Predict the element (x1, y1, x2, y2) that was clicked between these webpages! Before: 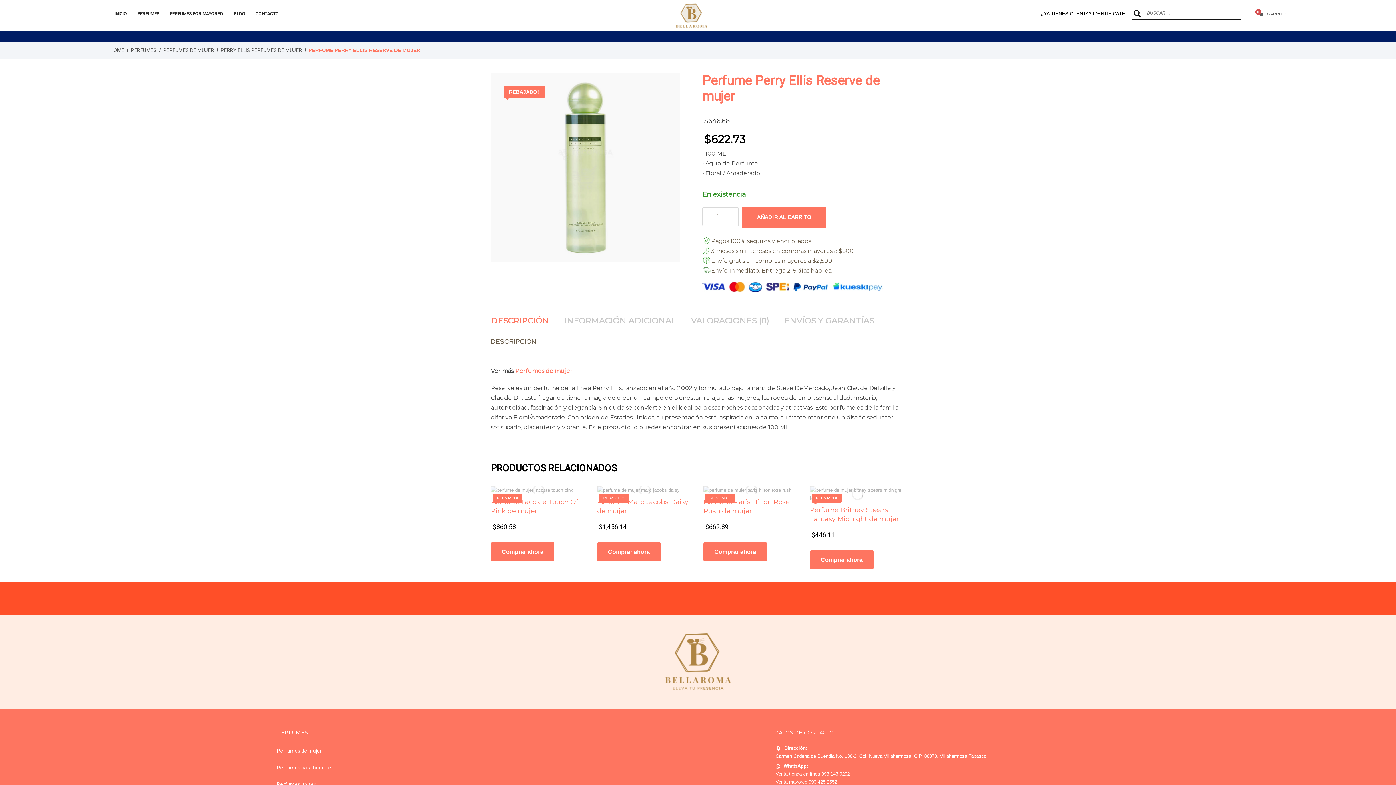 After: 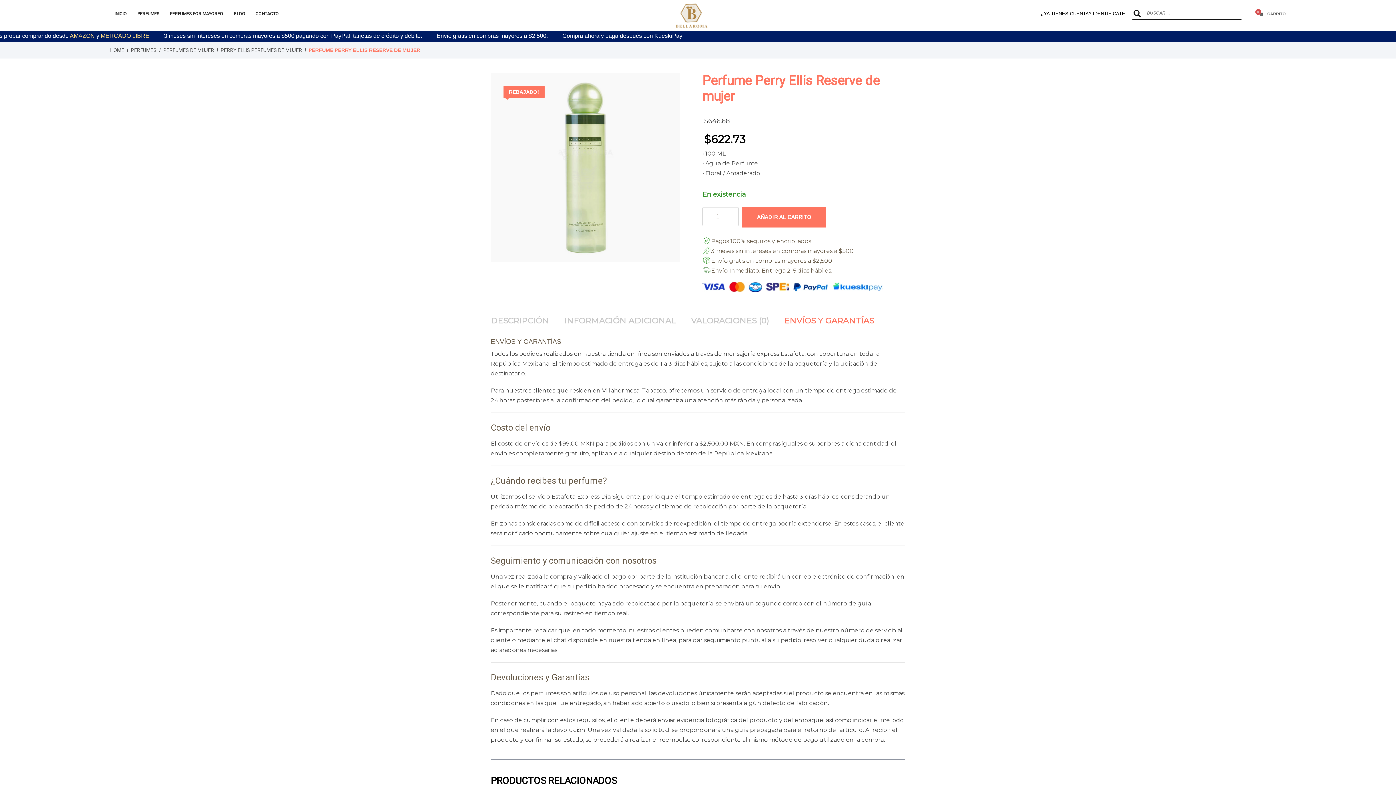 Action: bbox: (777, 312, 881, 329) label: ENVÍOS Y GARANTÍAS